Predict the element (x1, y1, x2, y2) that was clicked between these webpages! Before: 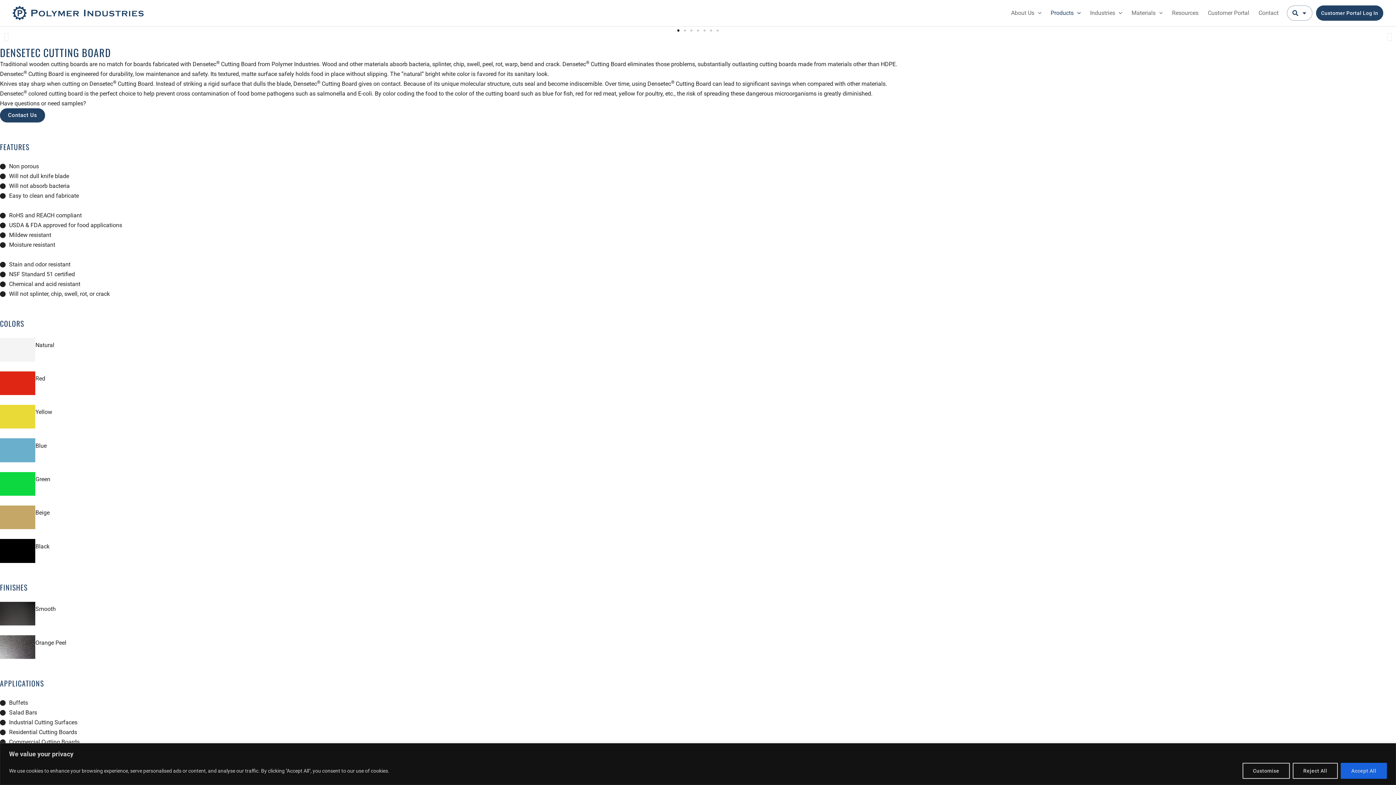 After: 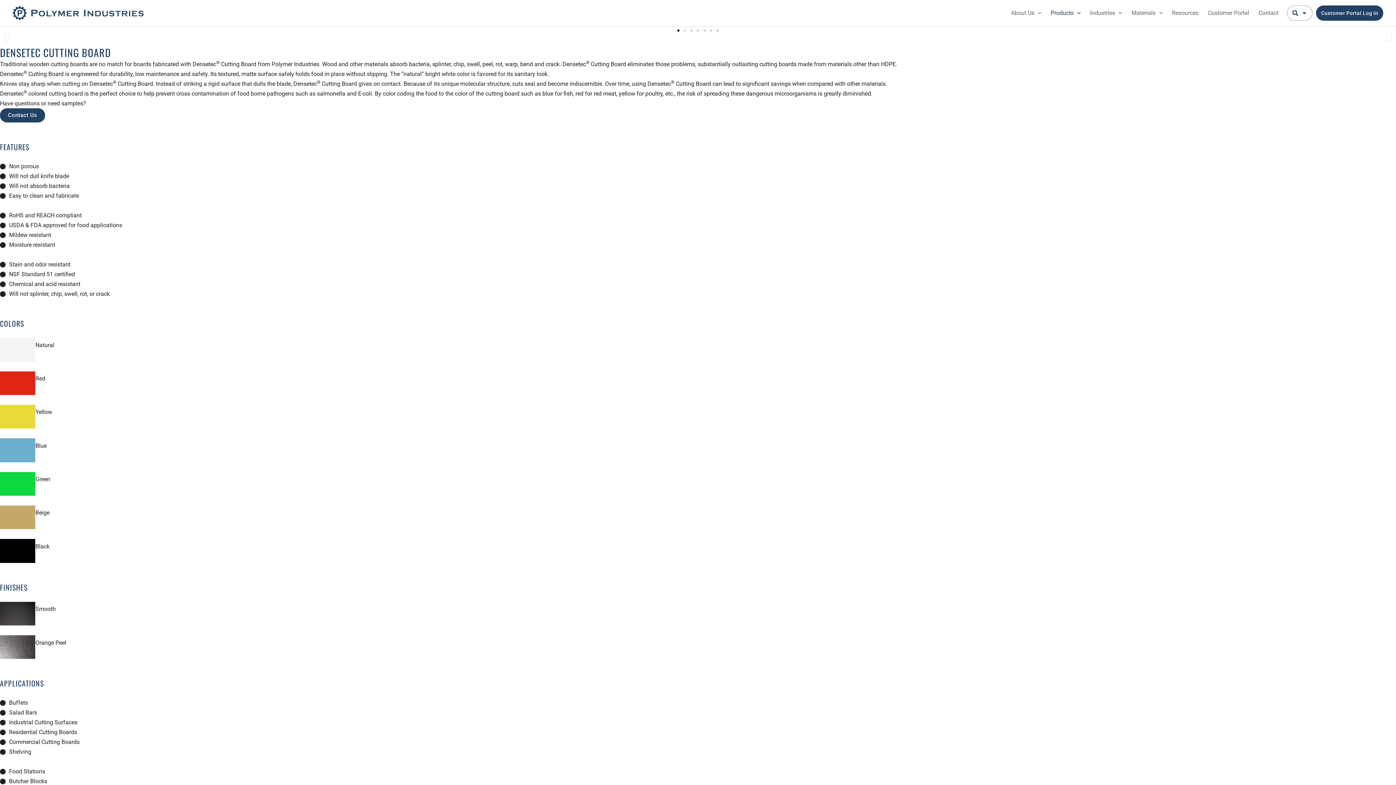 Action: label: Accept All bbox: (1341, 763, 1387, 779)